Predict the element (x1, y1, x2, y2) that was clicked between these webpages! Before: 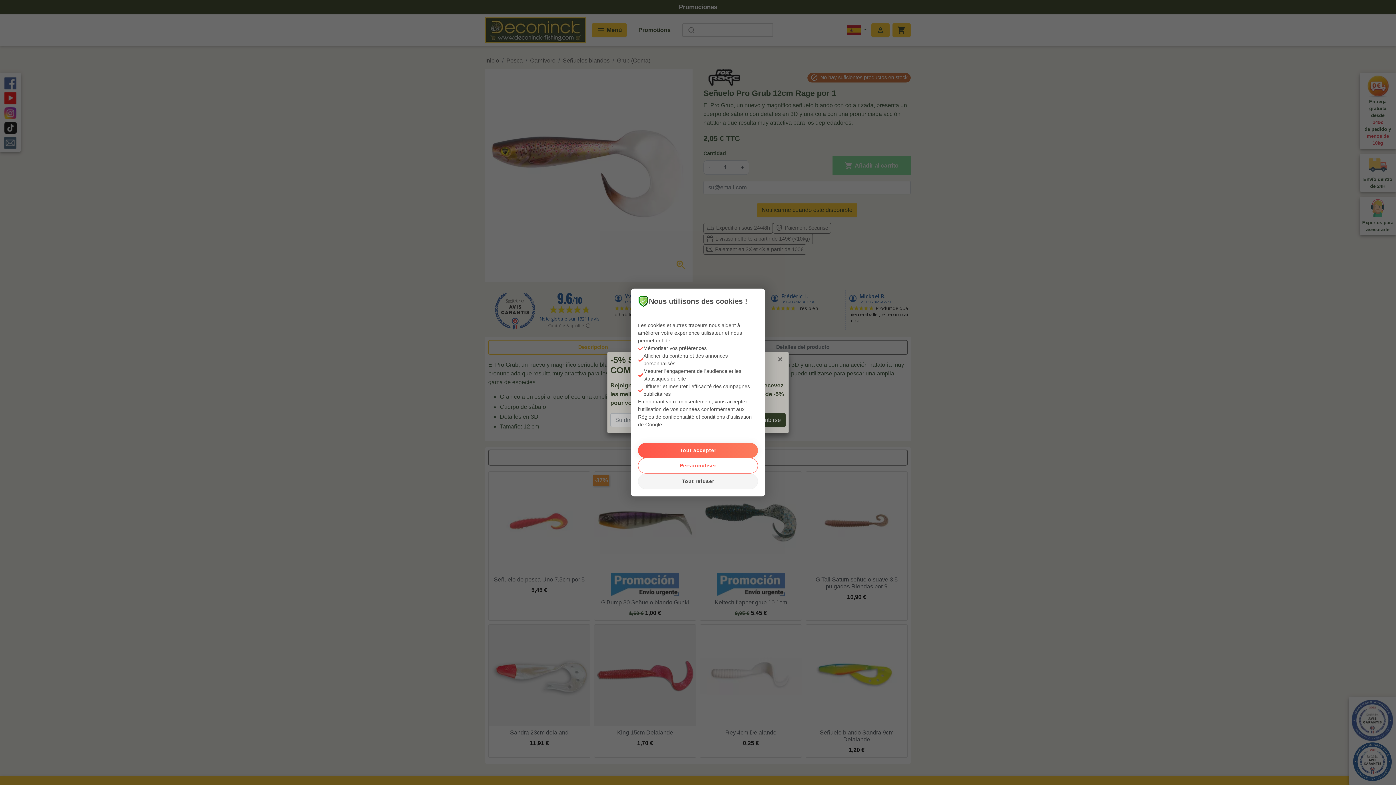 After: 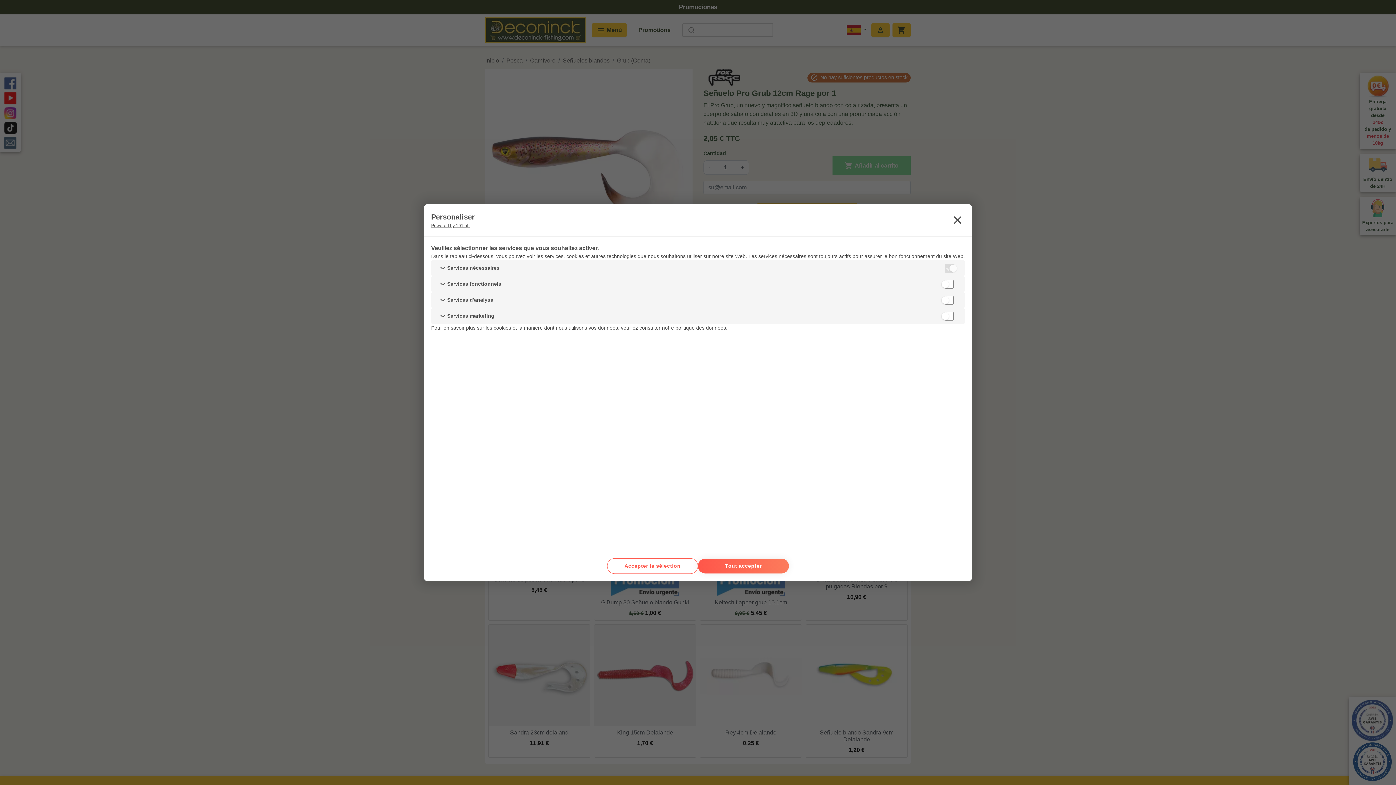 Action: bbox: (638, 458, 758, 473) label: Personnaliser